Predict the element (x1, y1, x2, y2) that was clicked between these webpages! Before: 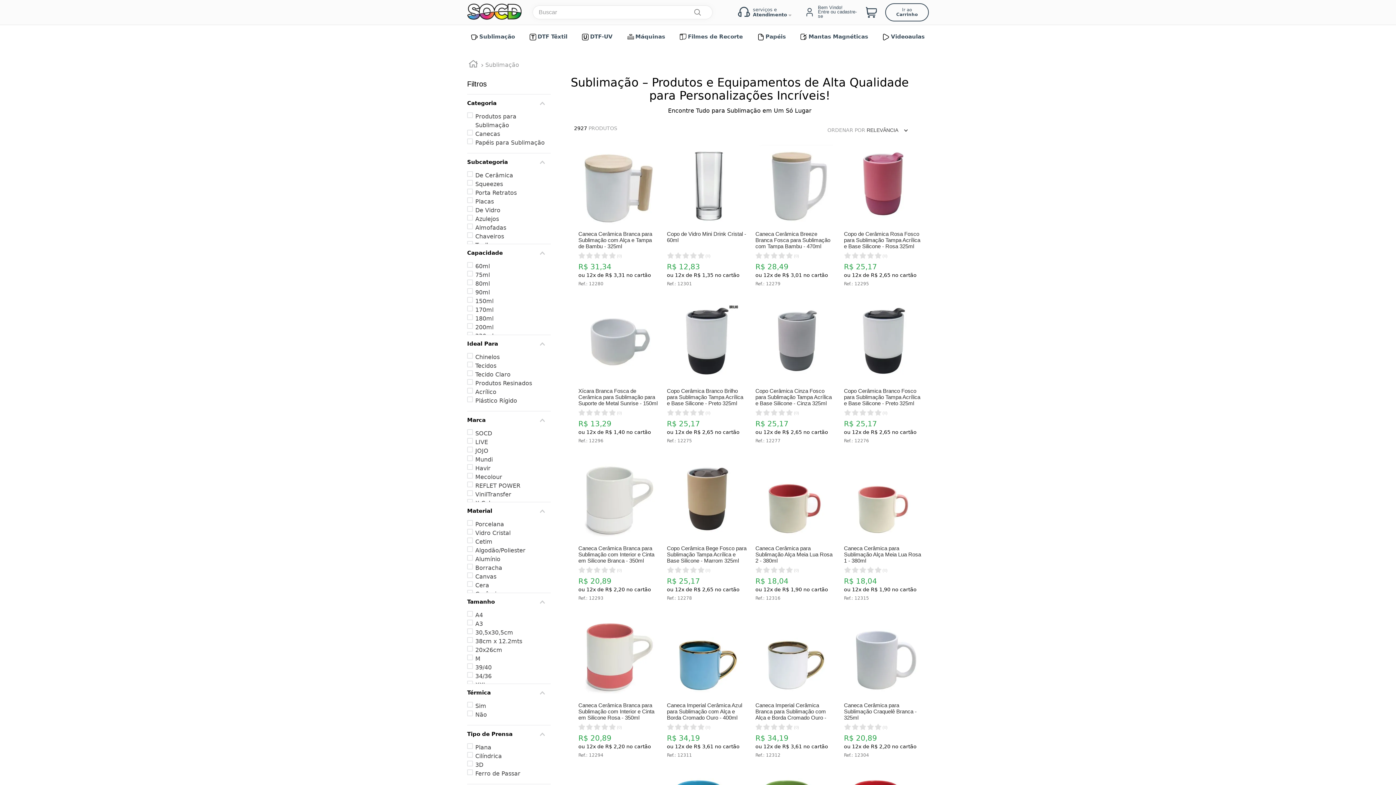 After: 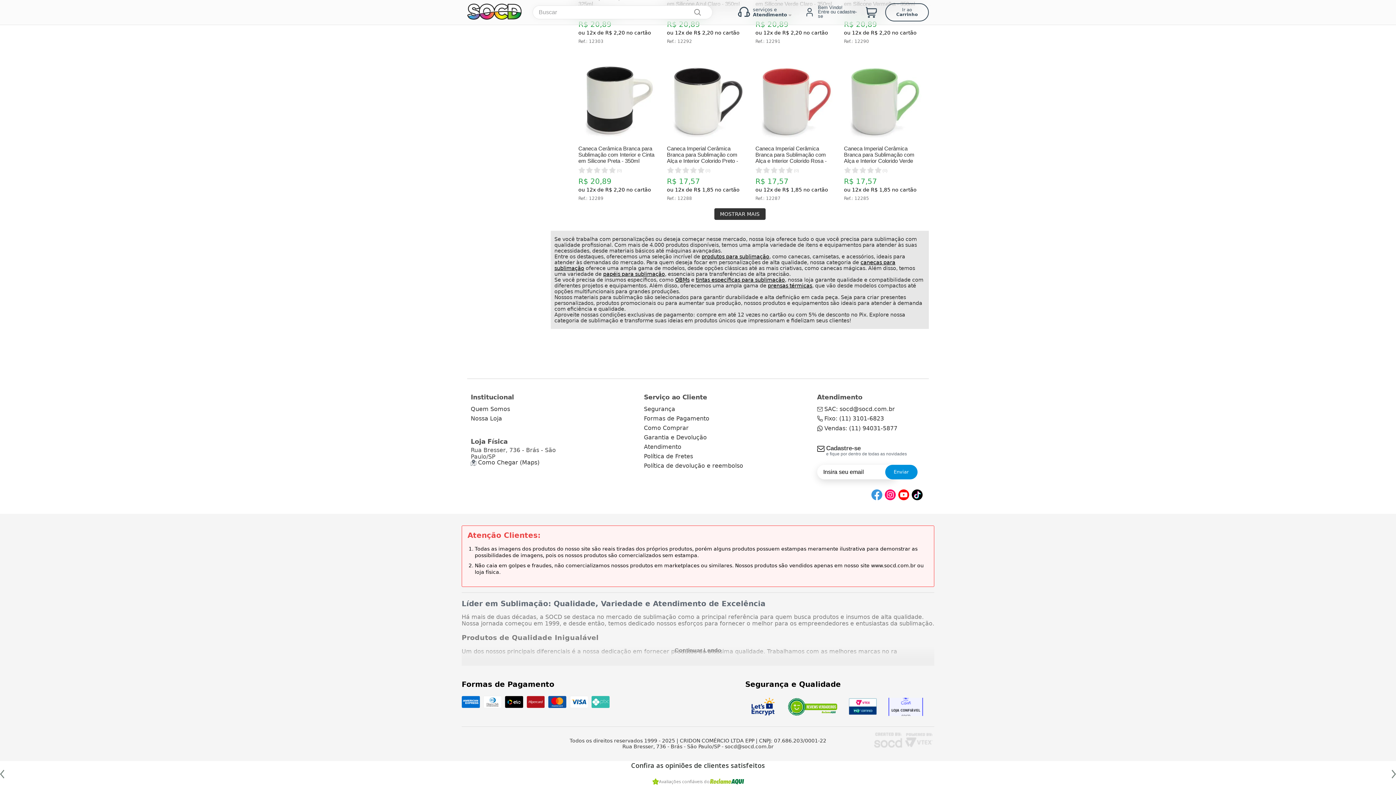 Action: bbox: (652, 17, 744, 24) label: Avaliações confiáveis do